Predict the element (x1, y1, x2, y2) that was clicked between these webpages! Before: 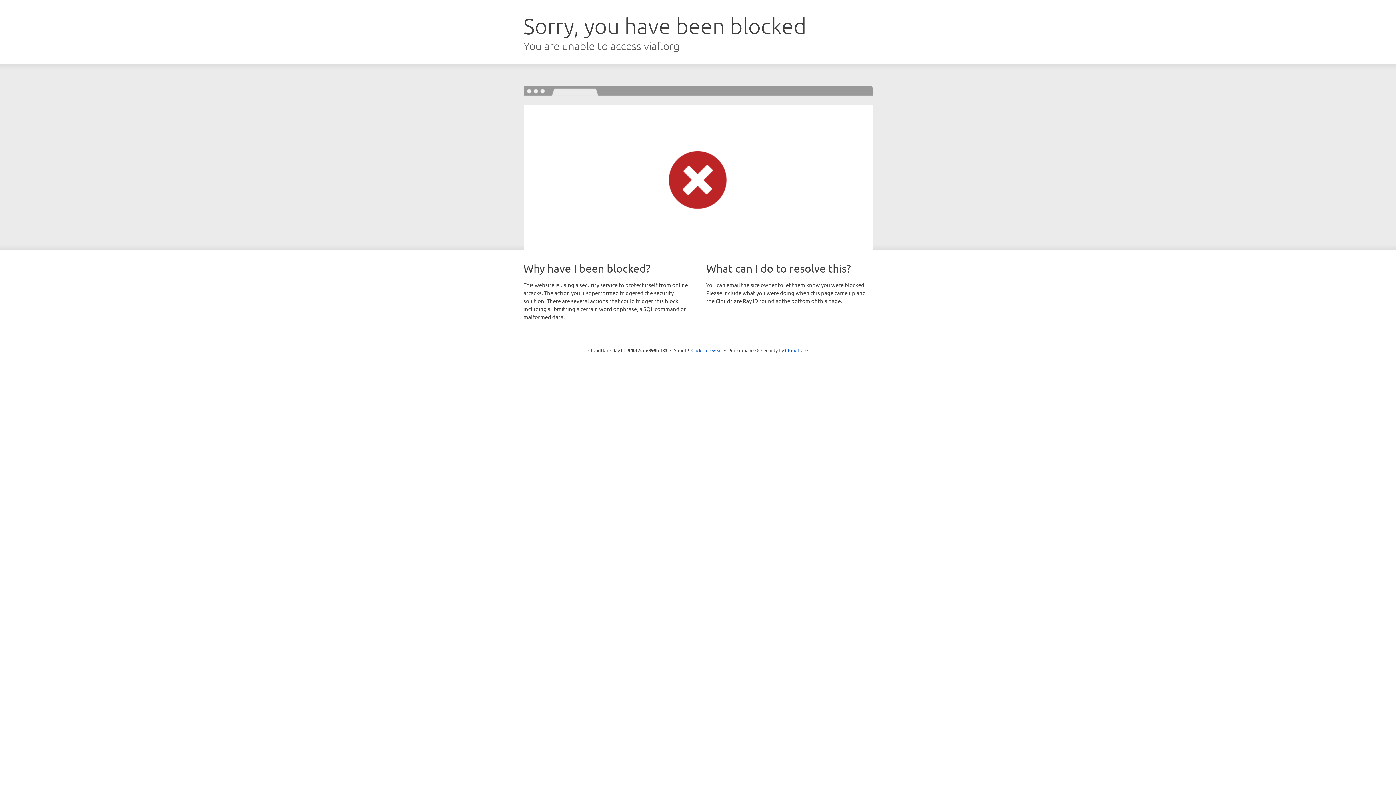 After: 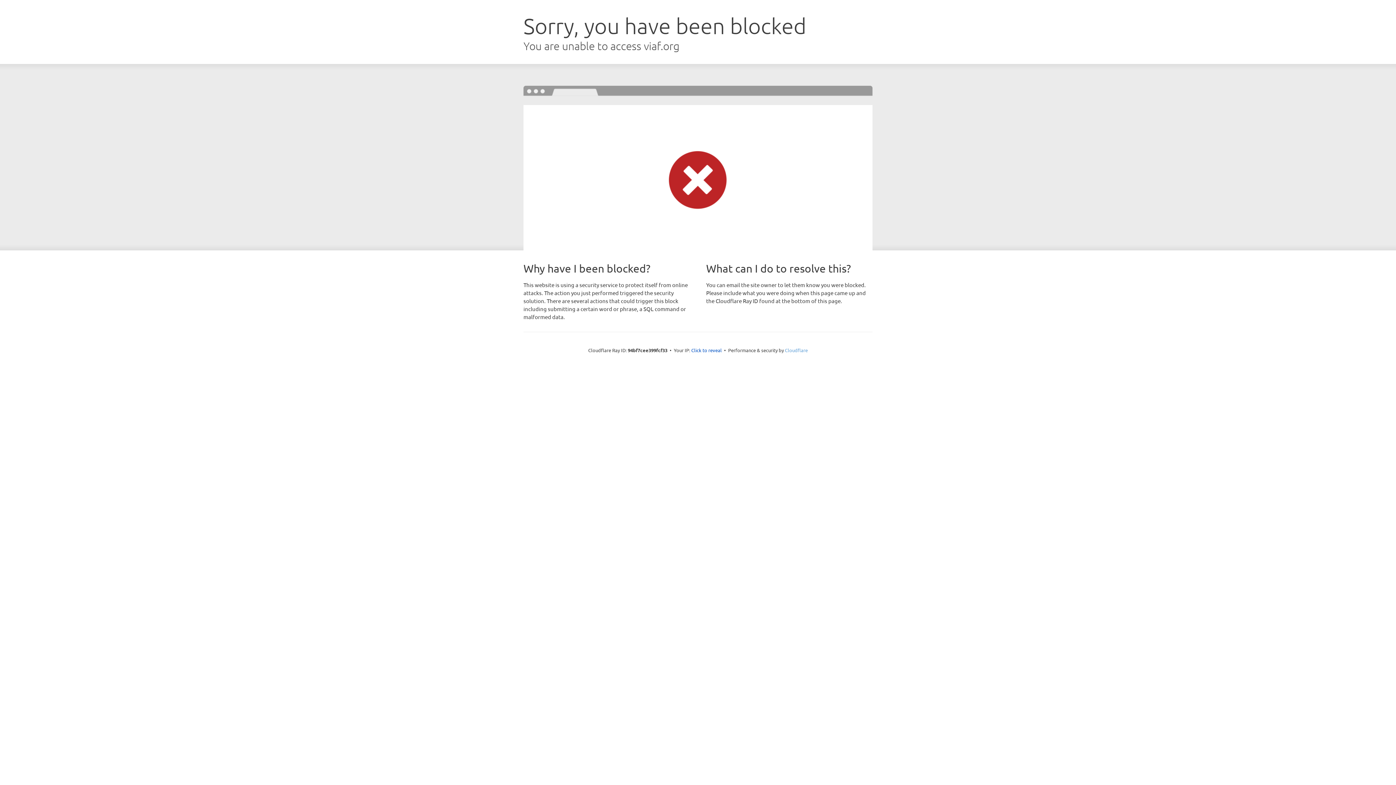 Action: bbox: (785, 347, 808, 353) label: Cloudflare